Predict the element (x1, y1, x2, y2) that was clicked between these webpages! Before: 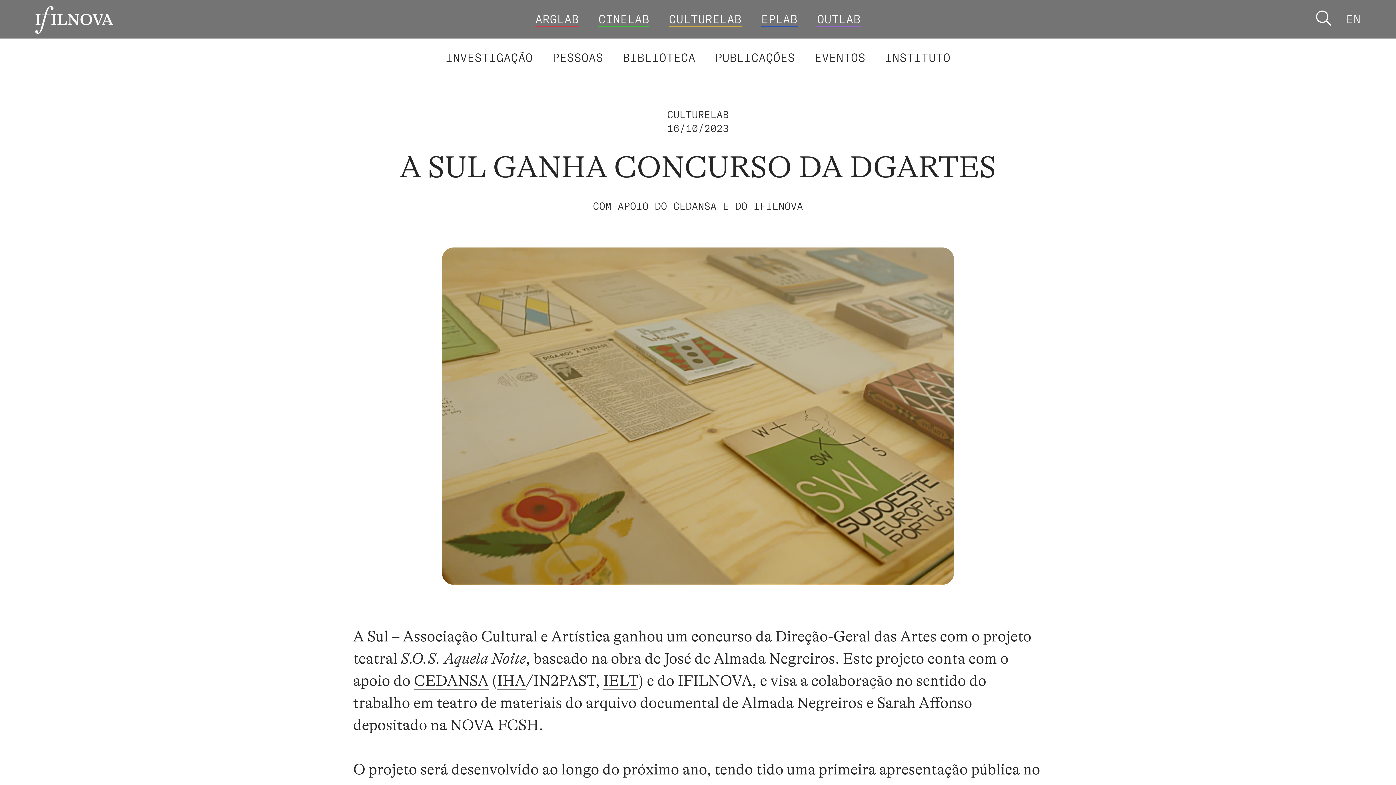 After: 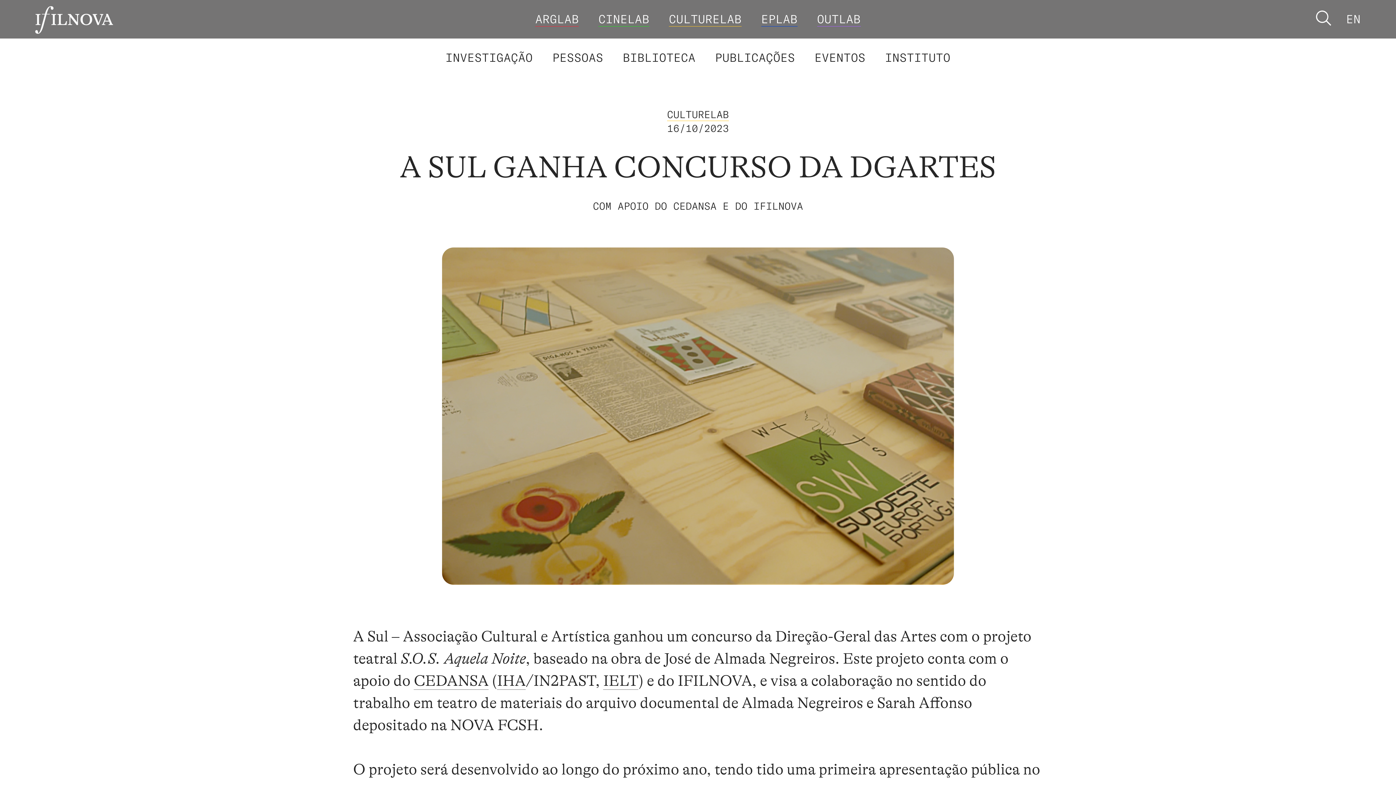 Action: label: IELT bbox: (603, 672, 638, 690)